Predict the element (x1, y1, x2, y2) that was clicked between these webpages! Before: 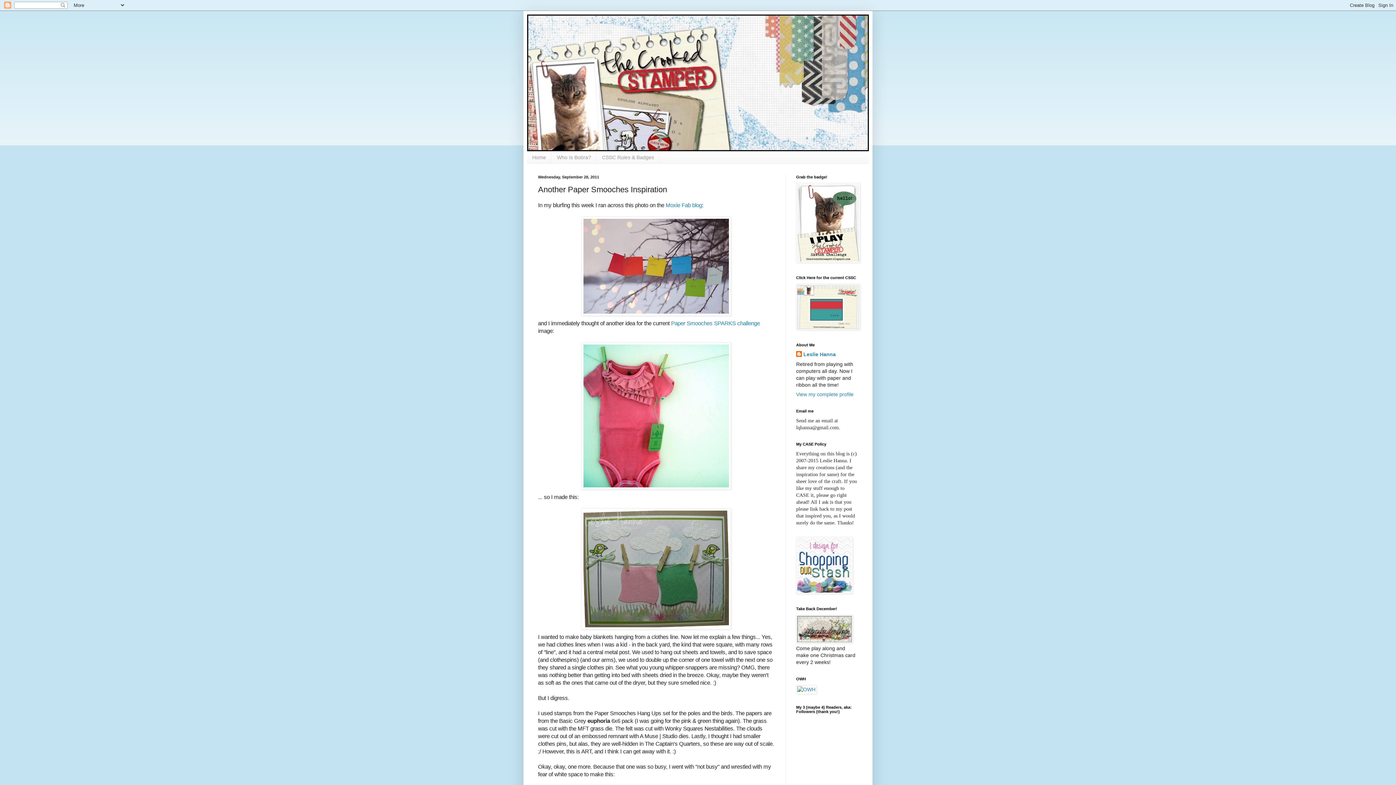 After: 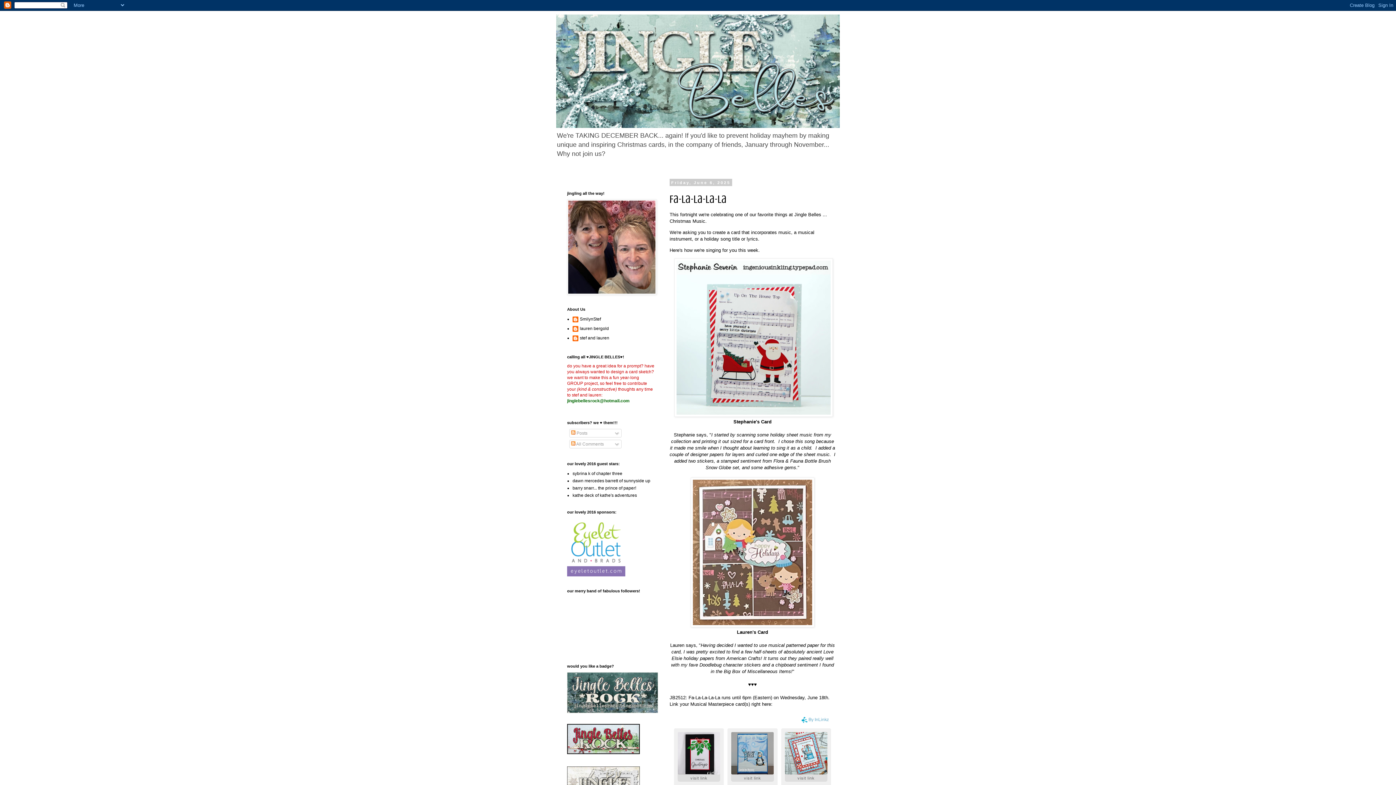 Action: bbox: (796, 638, 853, 644)